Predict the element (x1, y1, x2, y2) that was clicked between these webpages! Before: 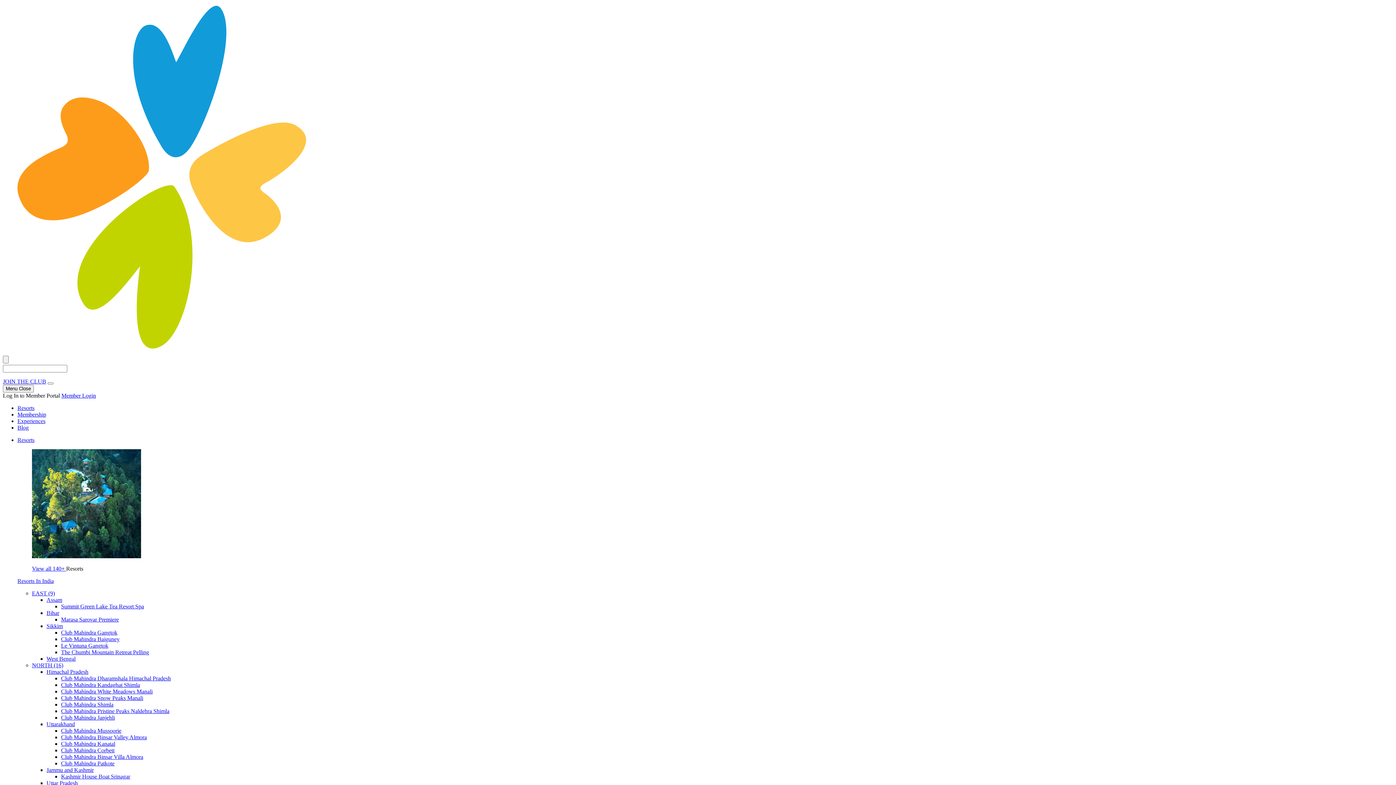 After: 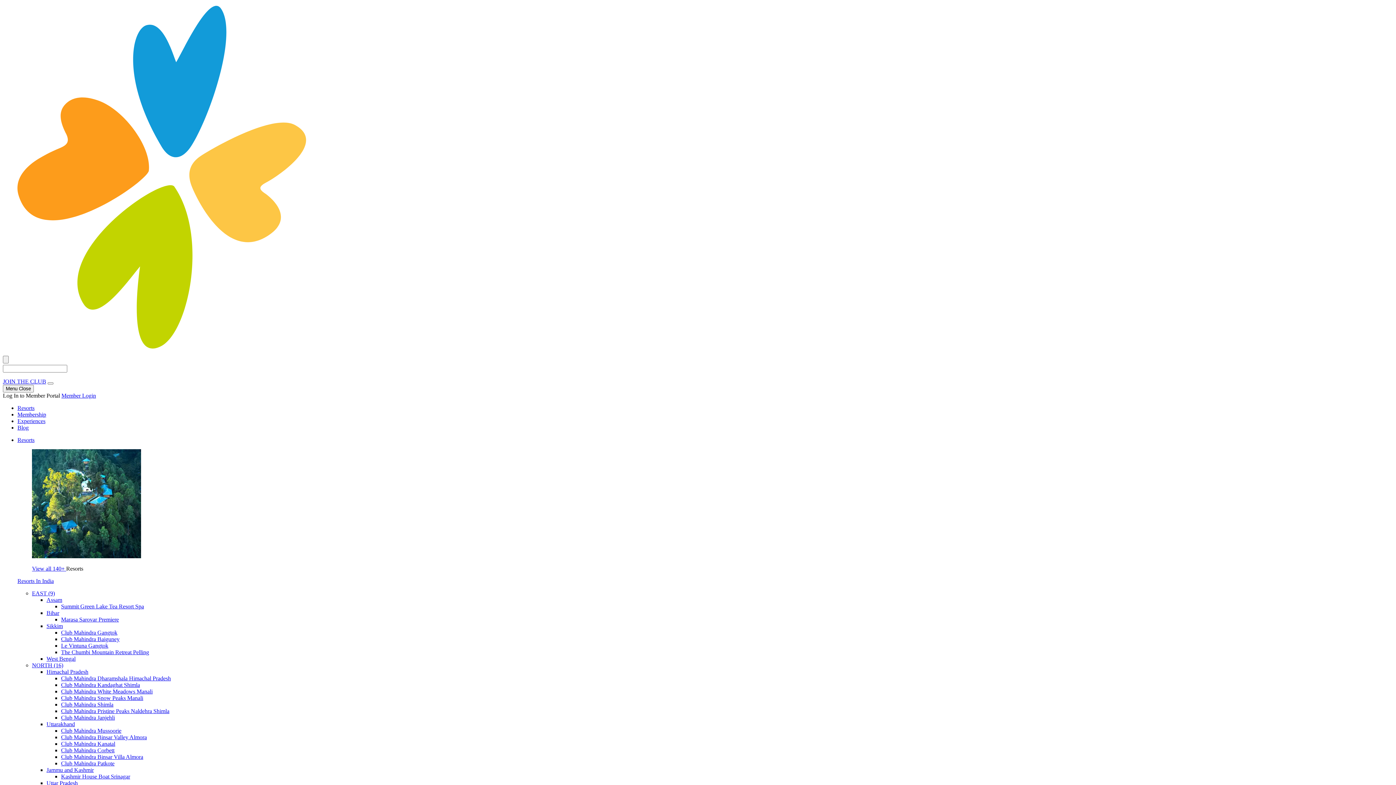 Action: label: Club Mahindra Kandaghat Shimla bbox: (61, 682, 140, 688)